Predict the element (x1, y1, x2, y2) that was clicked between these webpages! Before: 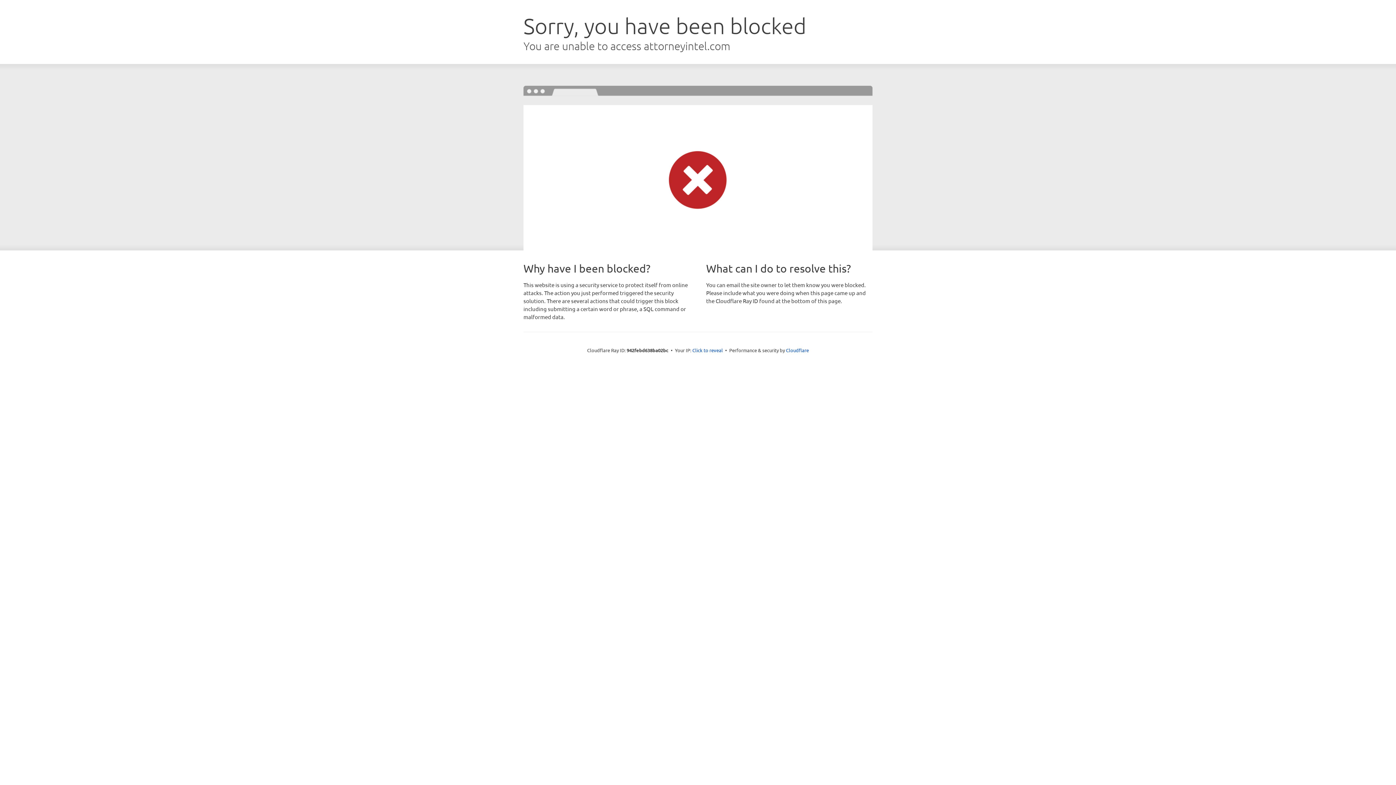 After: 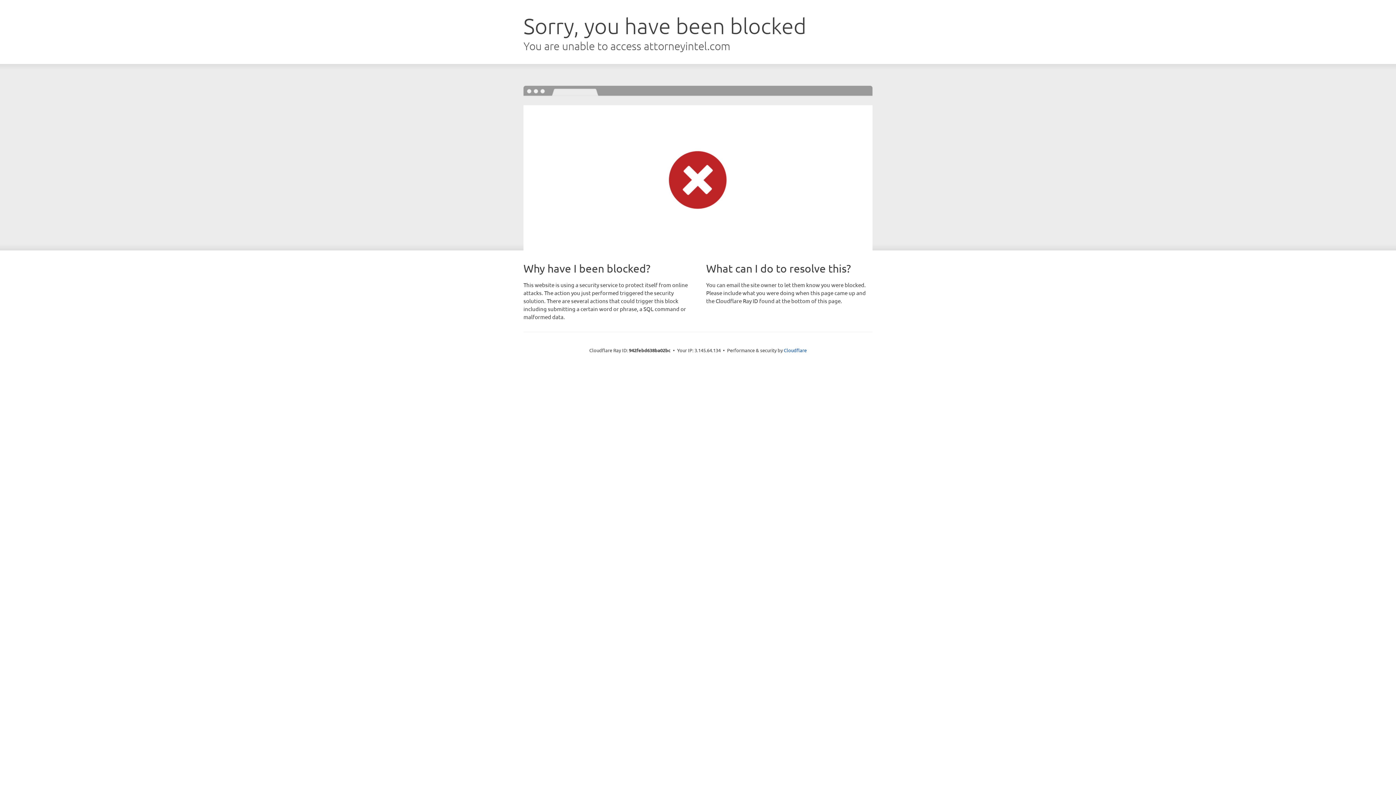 Action: bbox: (692, 346, 723, 353) label: Click to reveal